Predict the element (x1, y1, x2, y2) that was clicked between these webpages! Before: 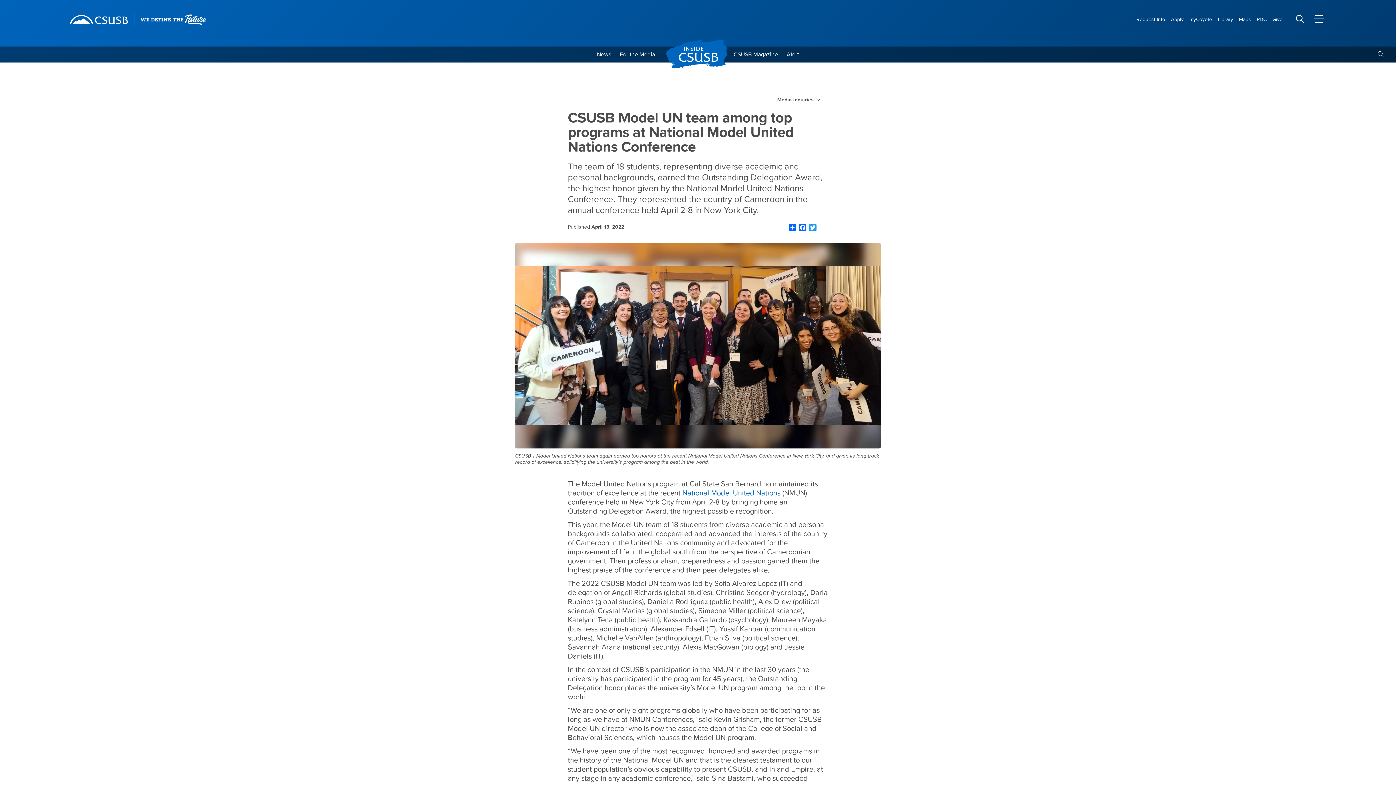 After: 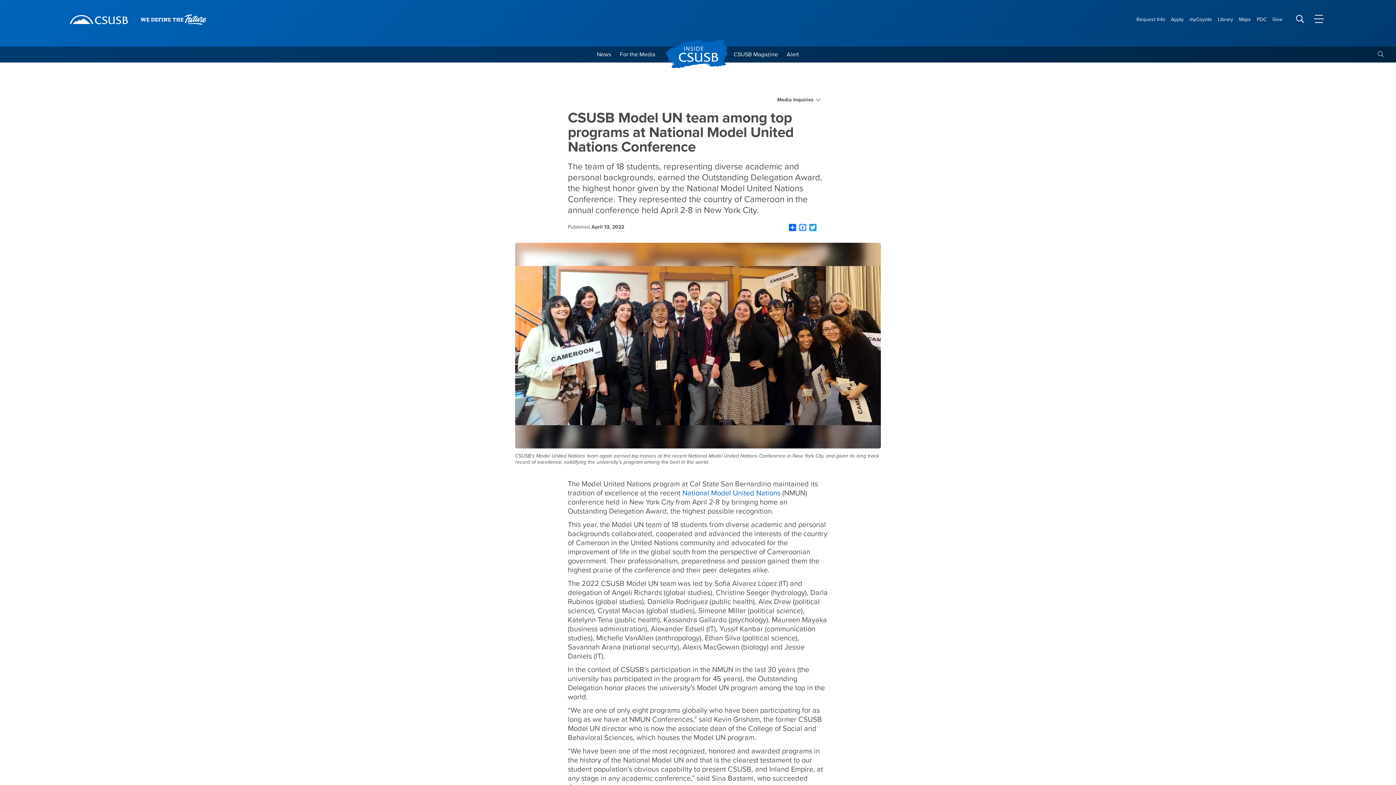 Action: bbox: (797, 223, 808, 231) label: Facebook